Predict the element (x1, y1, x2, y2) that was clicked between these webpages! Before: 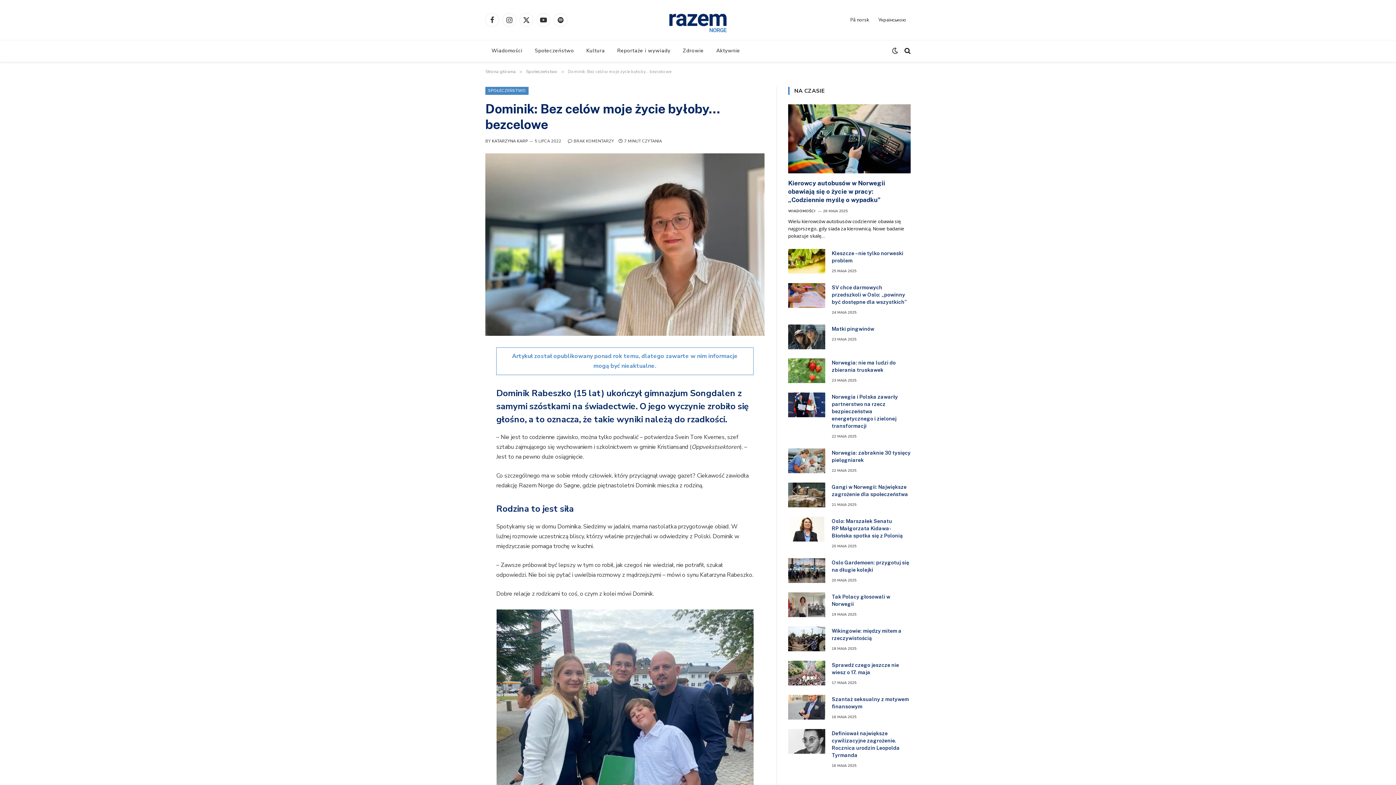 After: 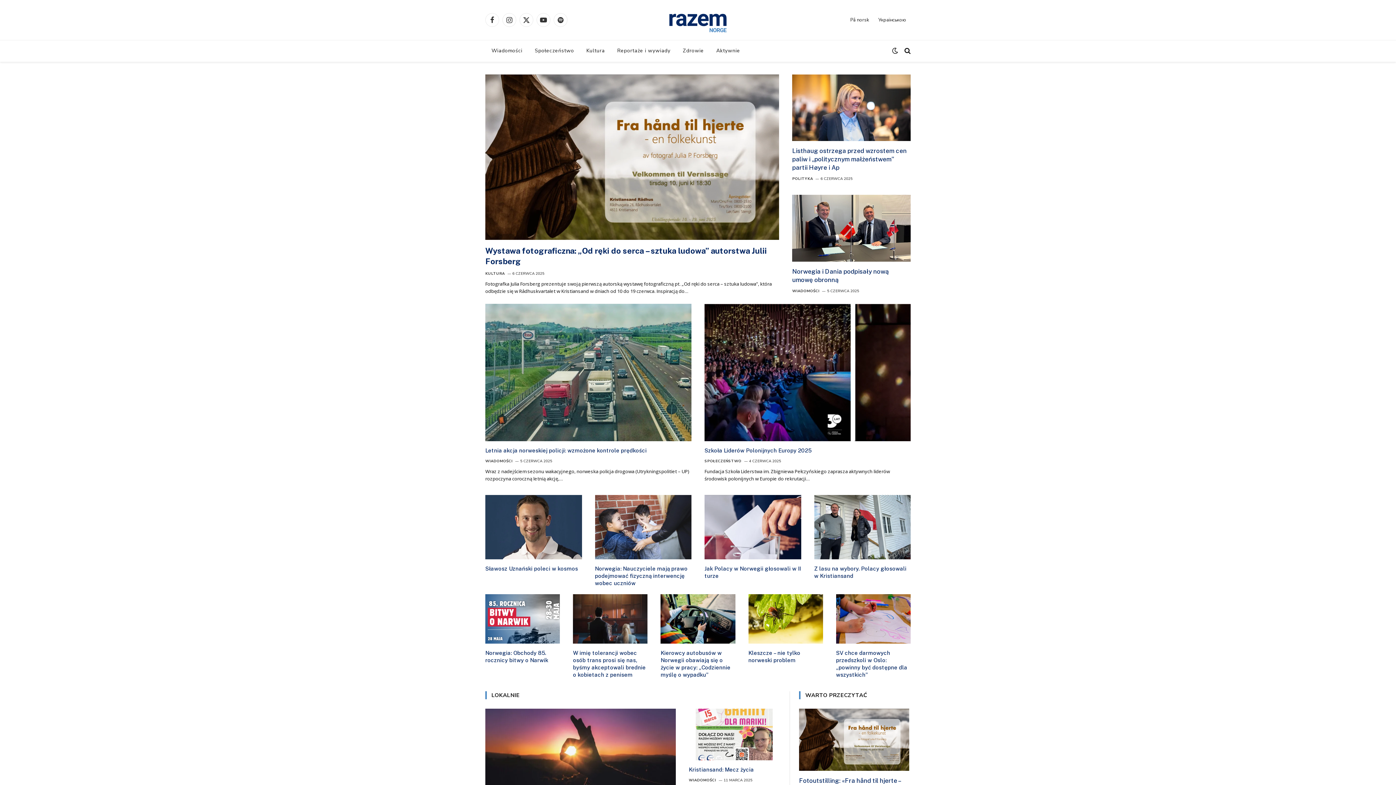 Action: label: Strona główna bbox: (485, 68, 516, 74)